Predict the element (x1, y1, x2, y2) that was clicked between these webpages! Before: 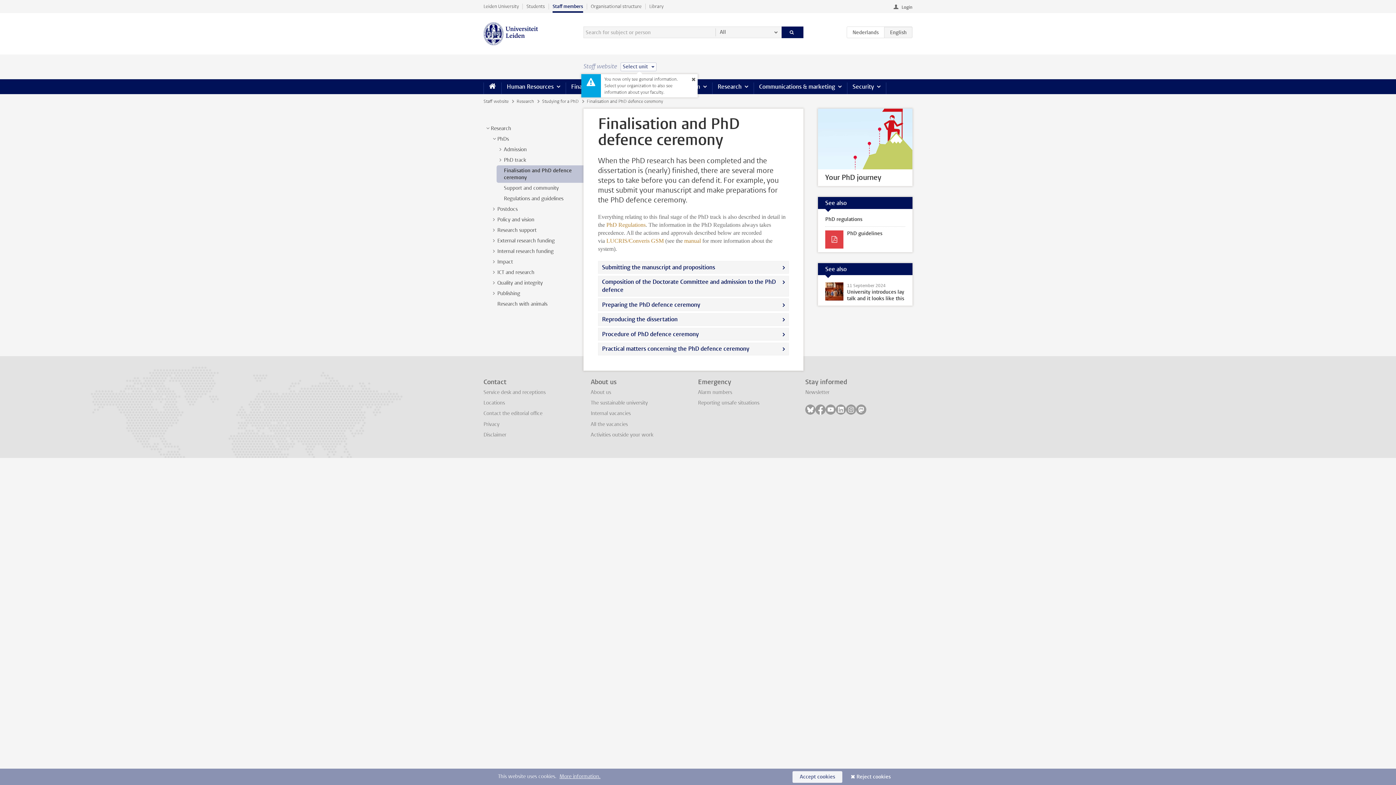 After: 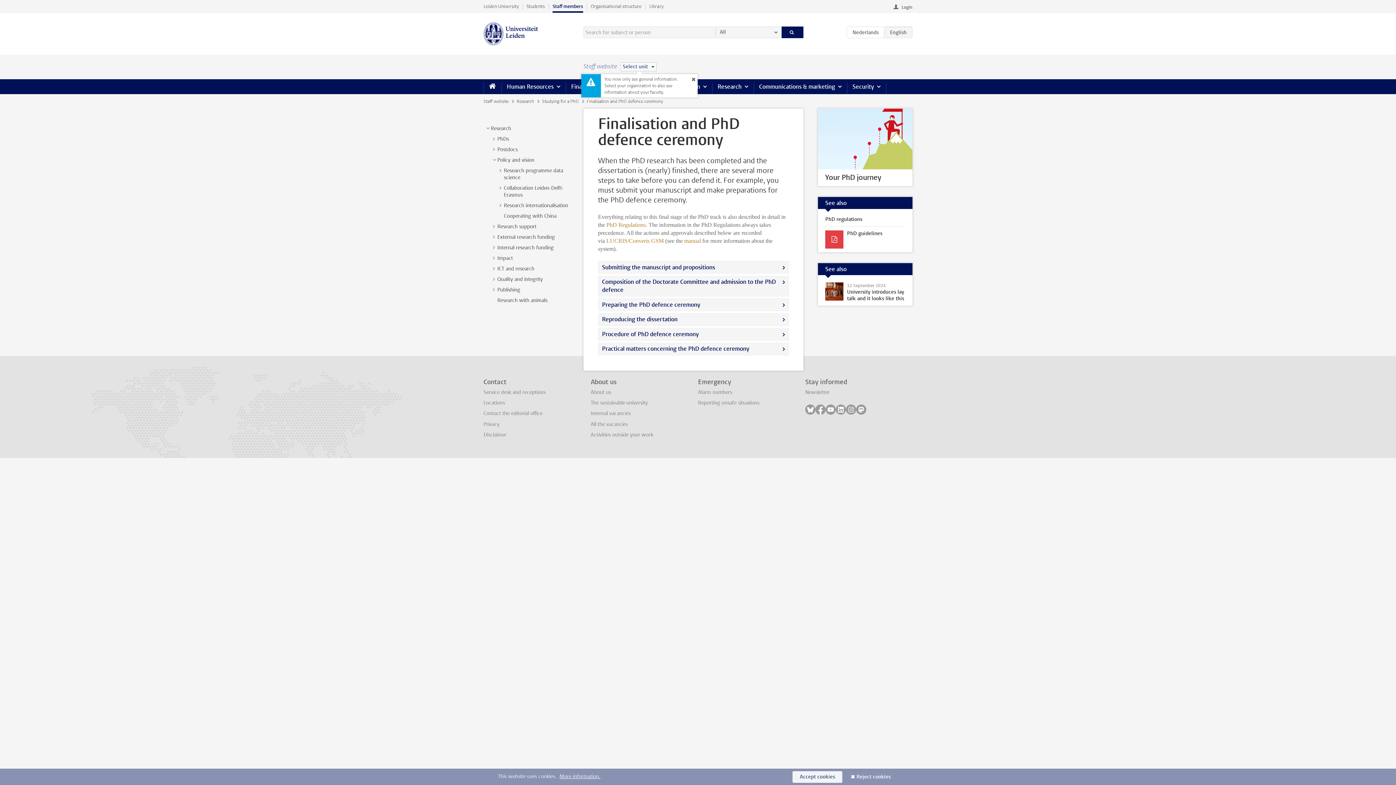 Action: bbox: (490, 216, 497, 222) label: >